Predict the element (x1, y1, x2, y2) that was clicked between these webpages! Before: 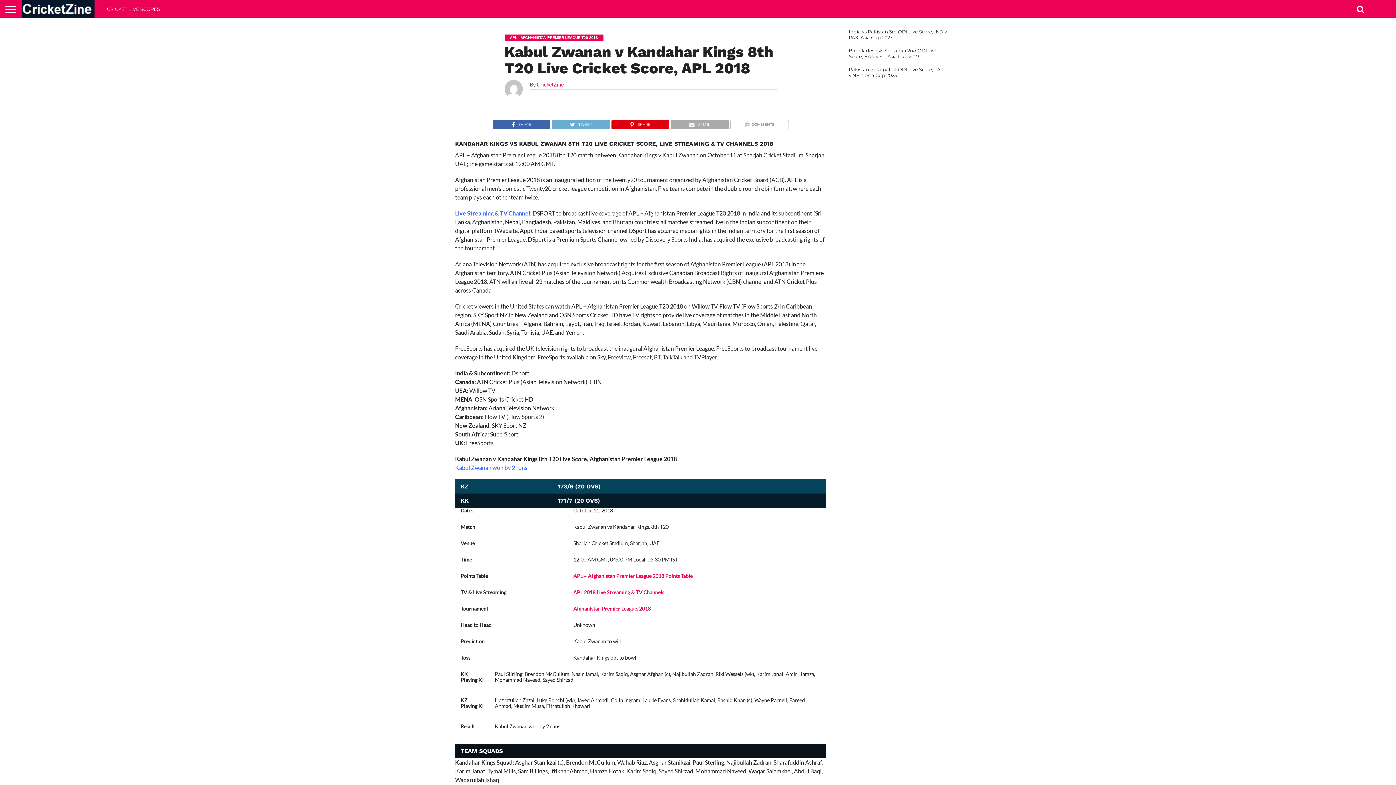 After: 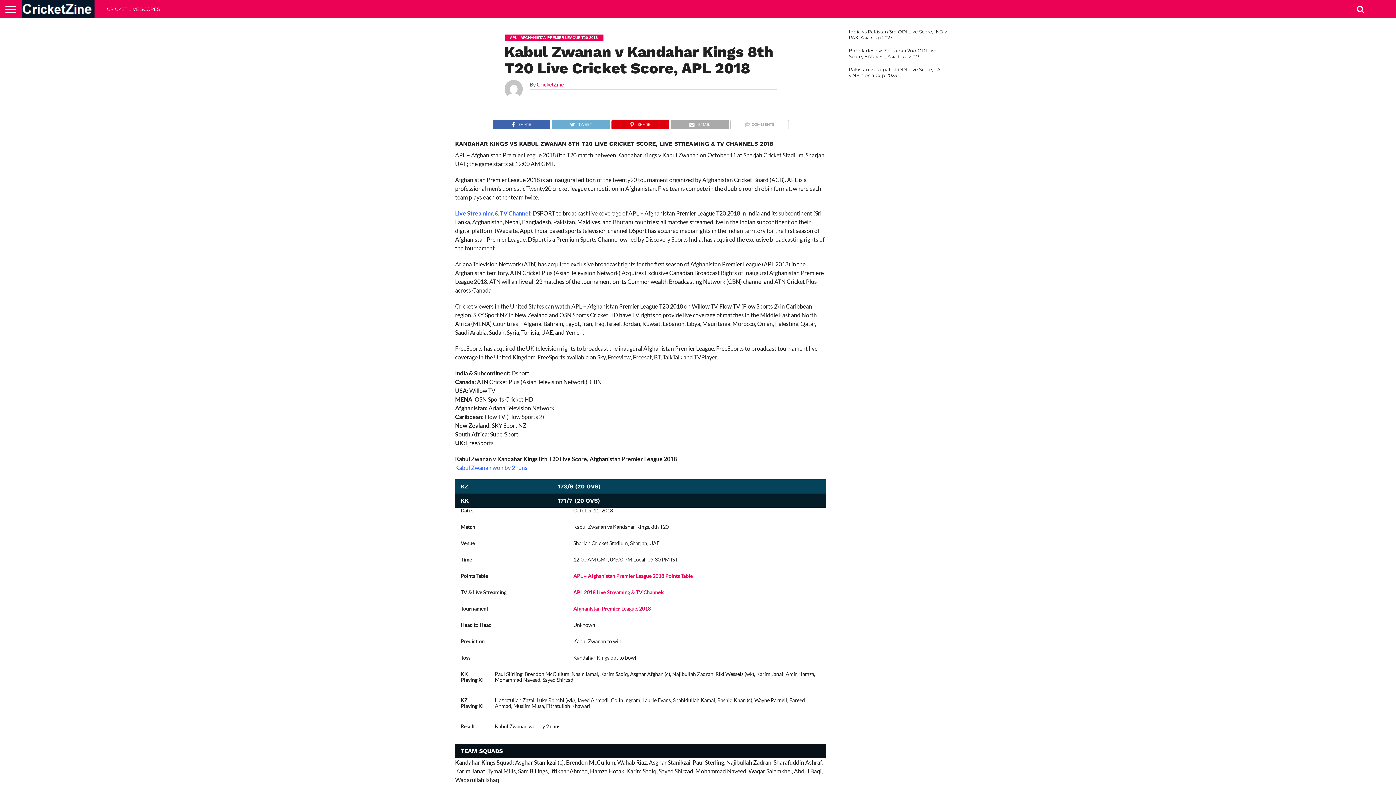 Action: label: COMMENTS bbox: (730, 119, 789, 126)